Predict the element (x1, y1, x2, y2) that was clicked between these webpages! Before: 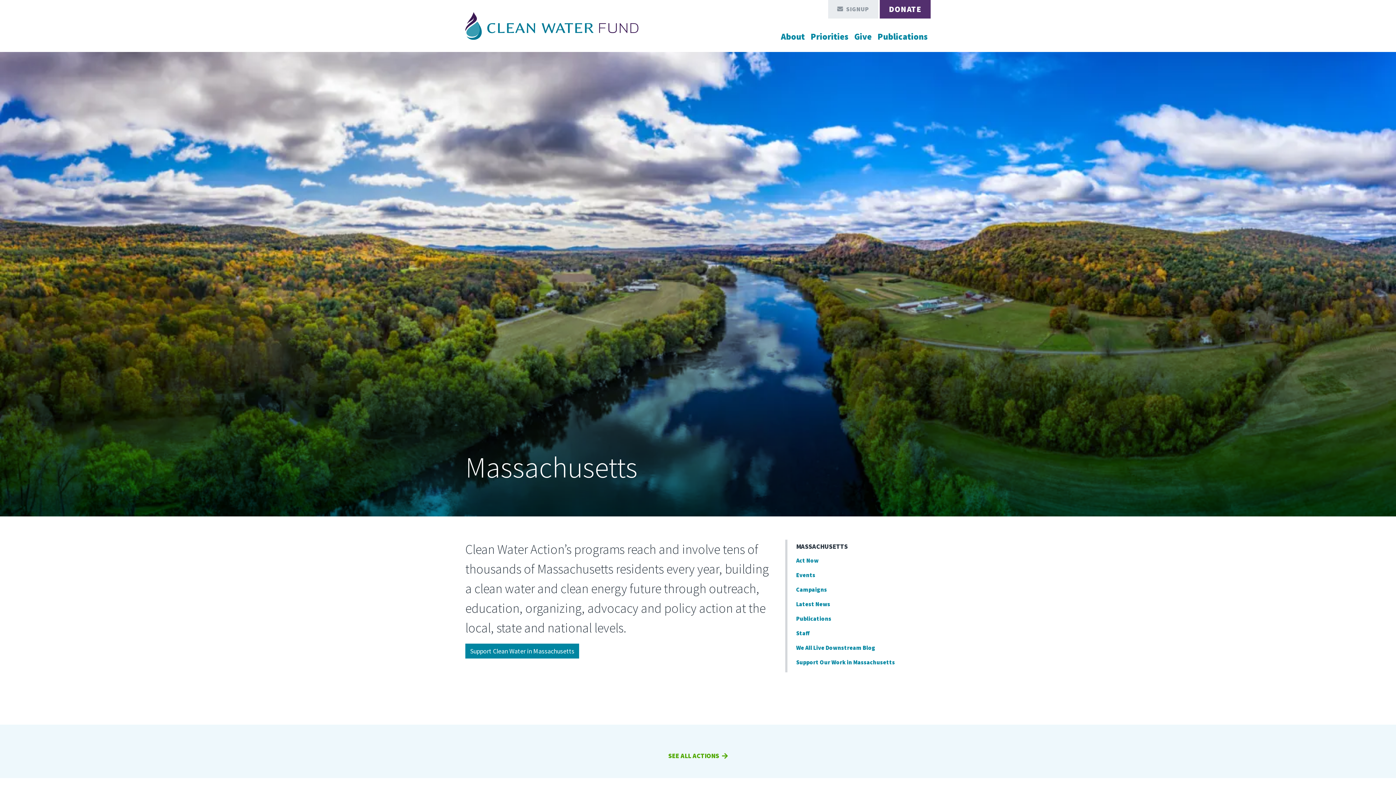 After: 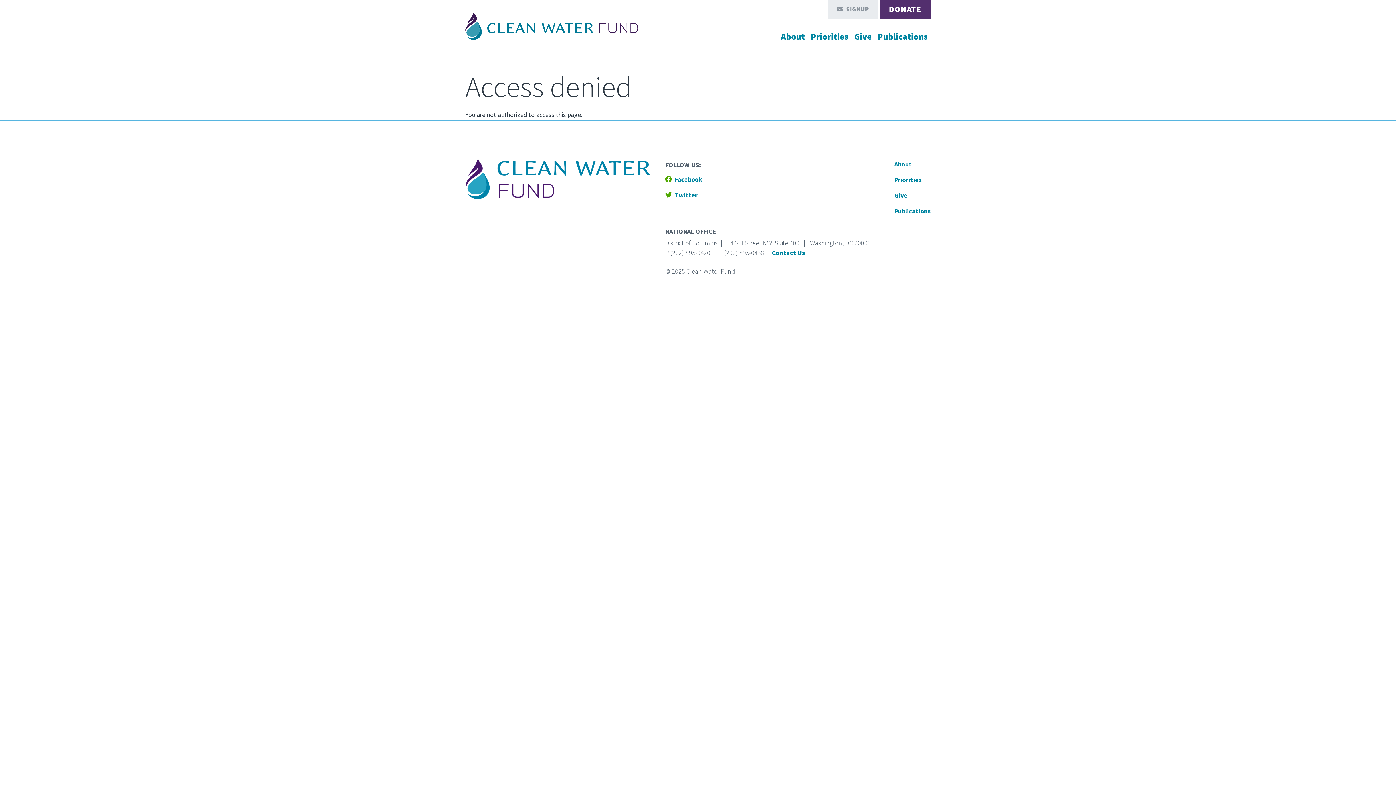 Action: label: Act Now bbox: (796, 553, 930, 568)